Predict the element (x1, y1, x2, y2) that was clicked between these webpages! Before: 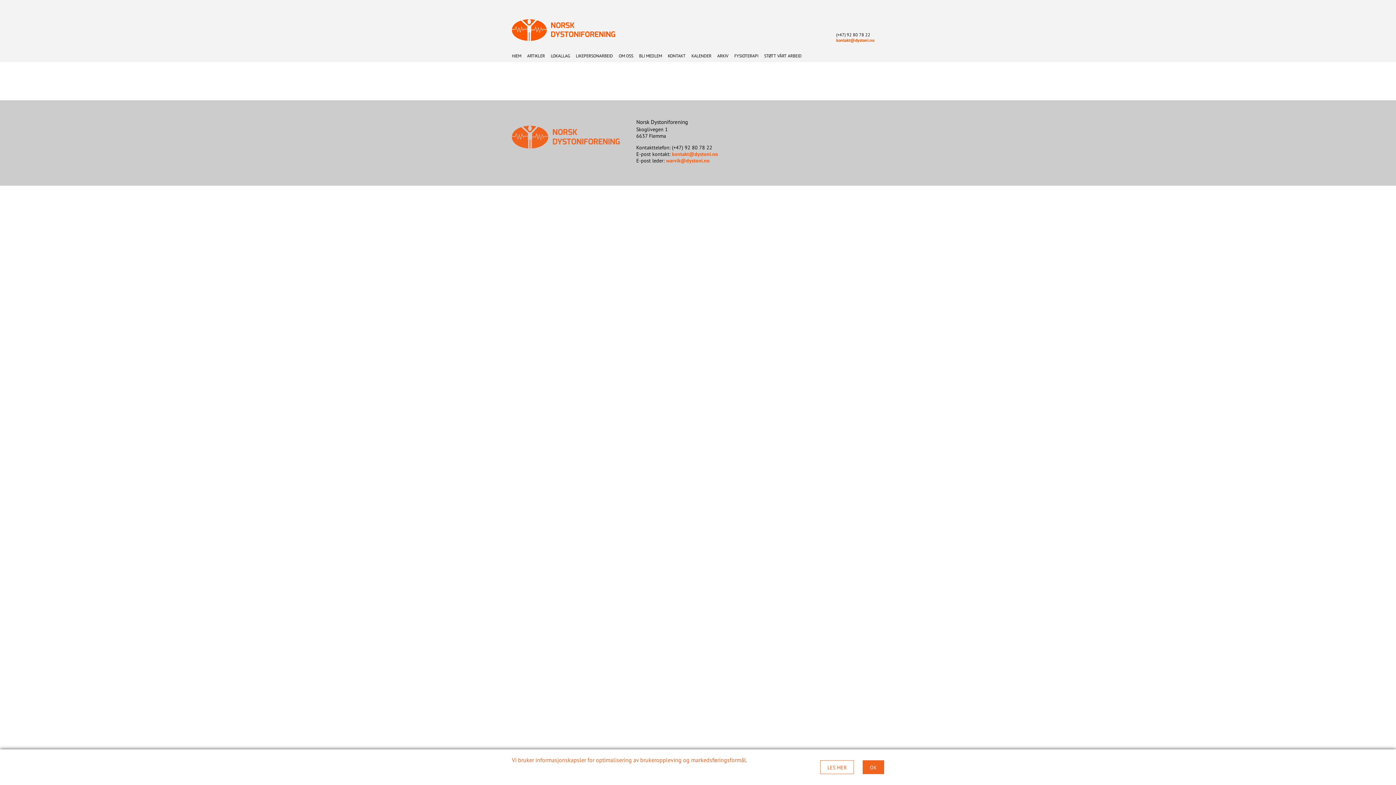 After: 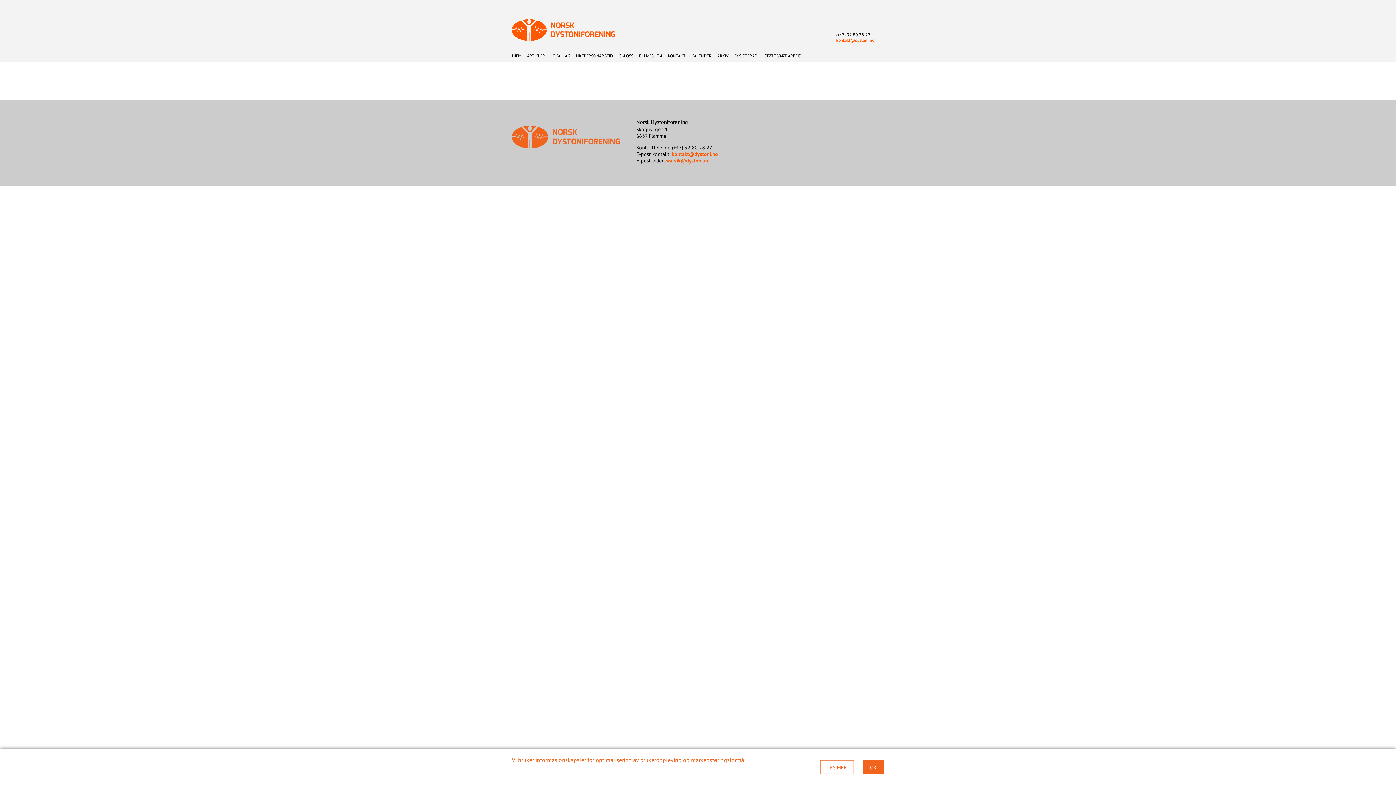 Action: label: kontakt@dystoni.no bbox: (672, 150, 718, 157)